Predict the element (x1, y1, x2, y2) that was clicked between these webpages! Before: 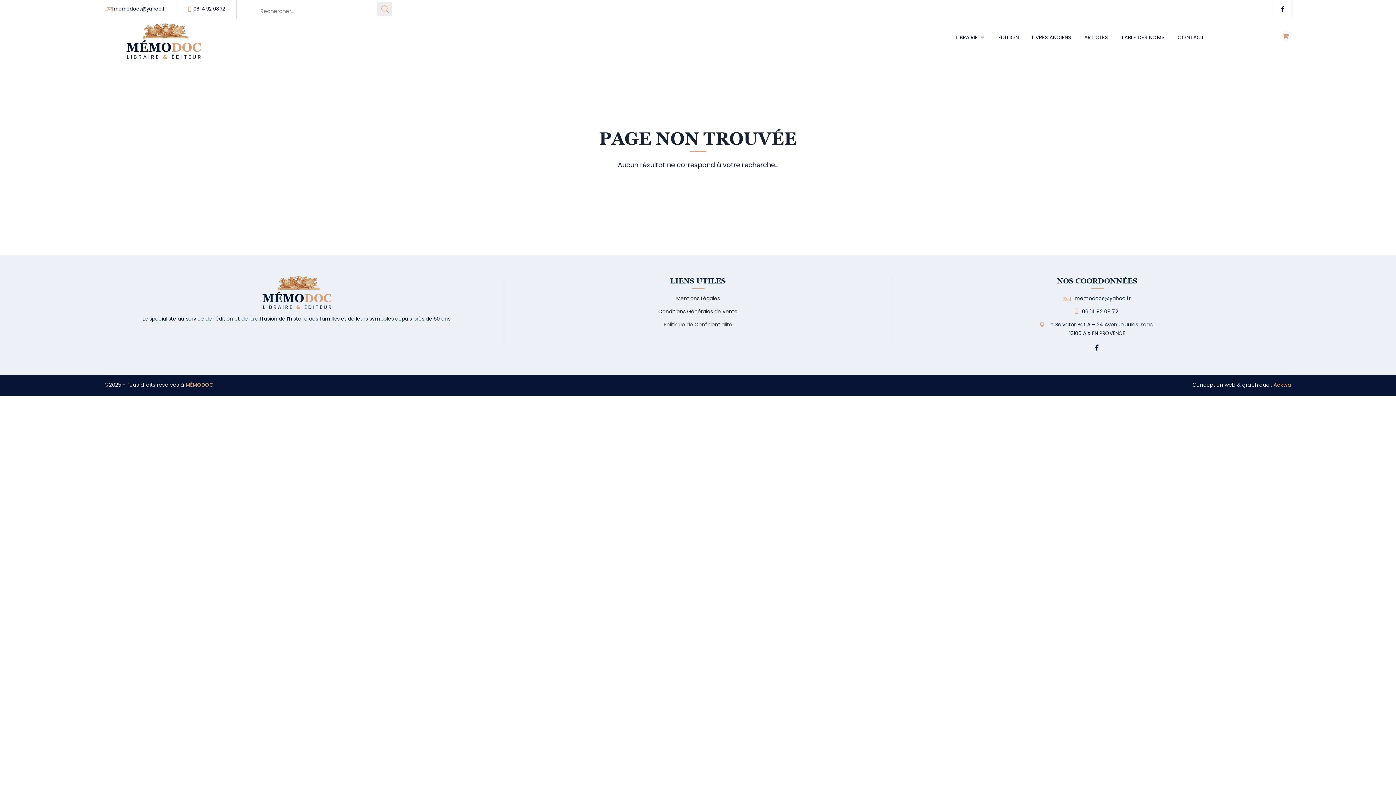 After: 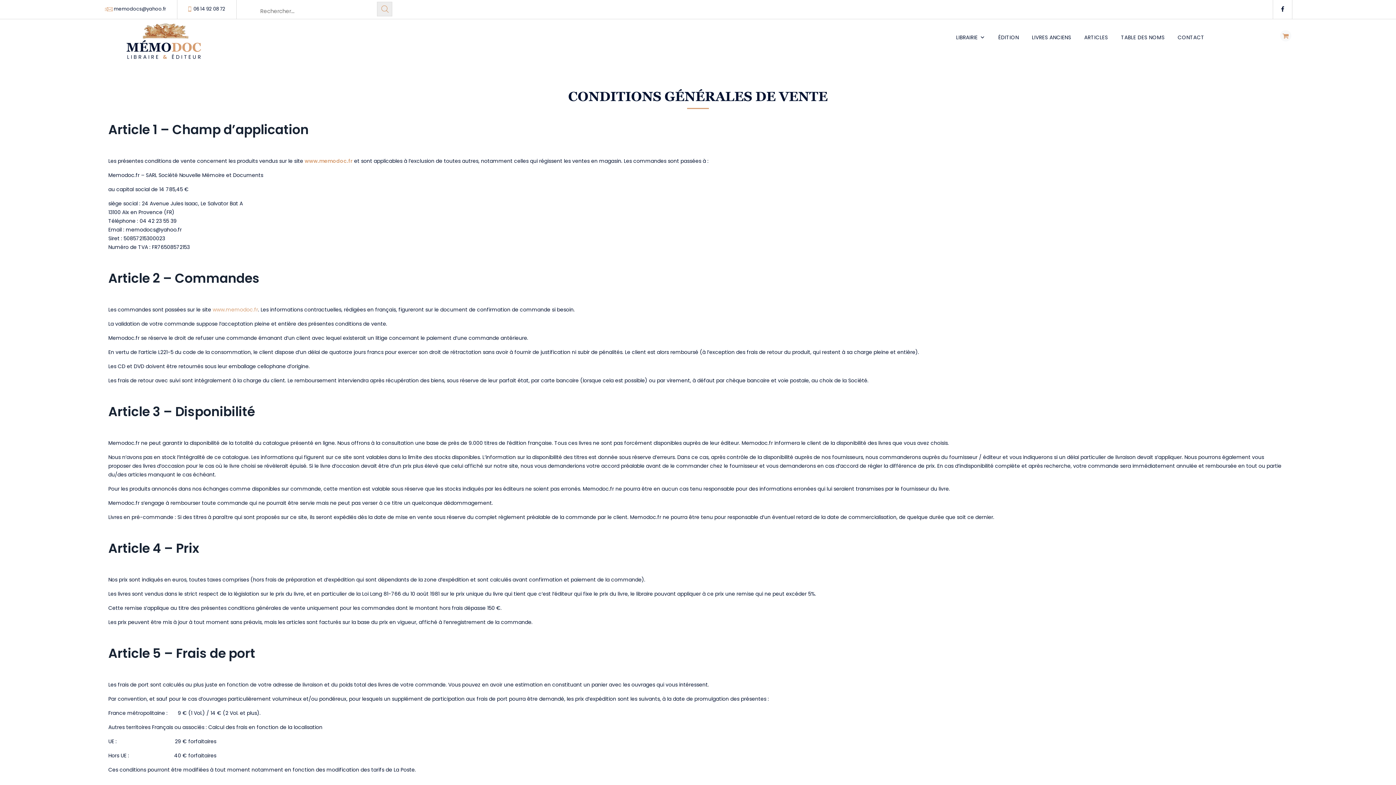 Action: bbox: (658, 307, 737, 316) label: Conditions Générales de Vente